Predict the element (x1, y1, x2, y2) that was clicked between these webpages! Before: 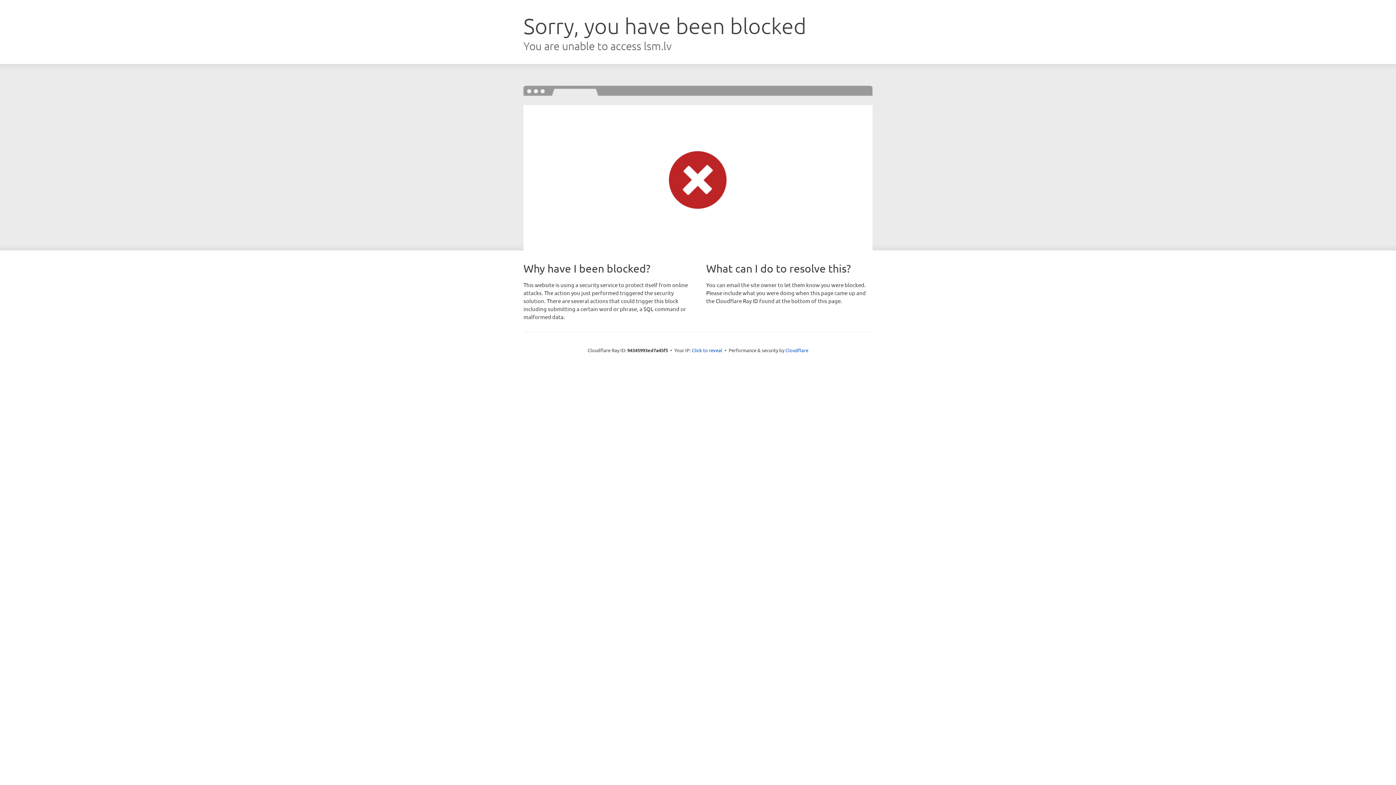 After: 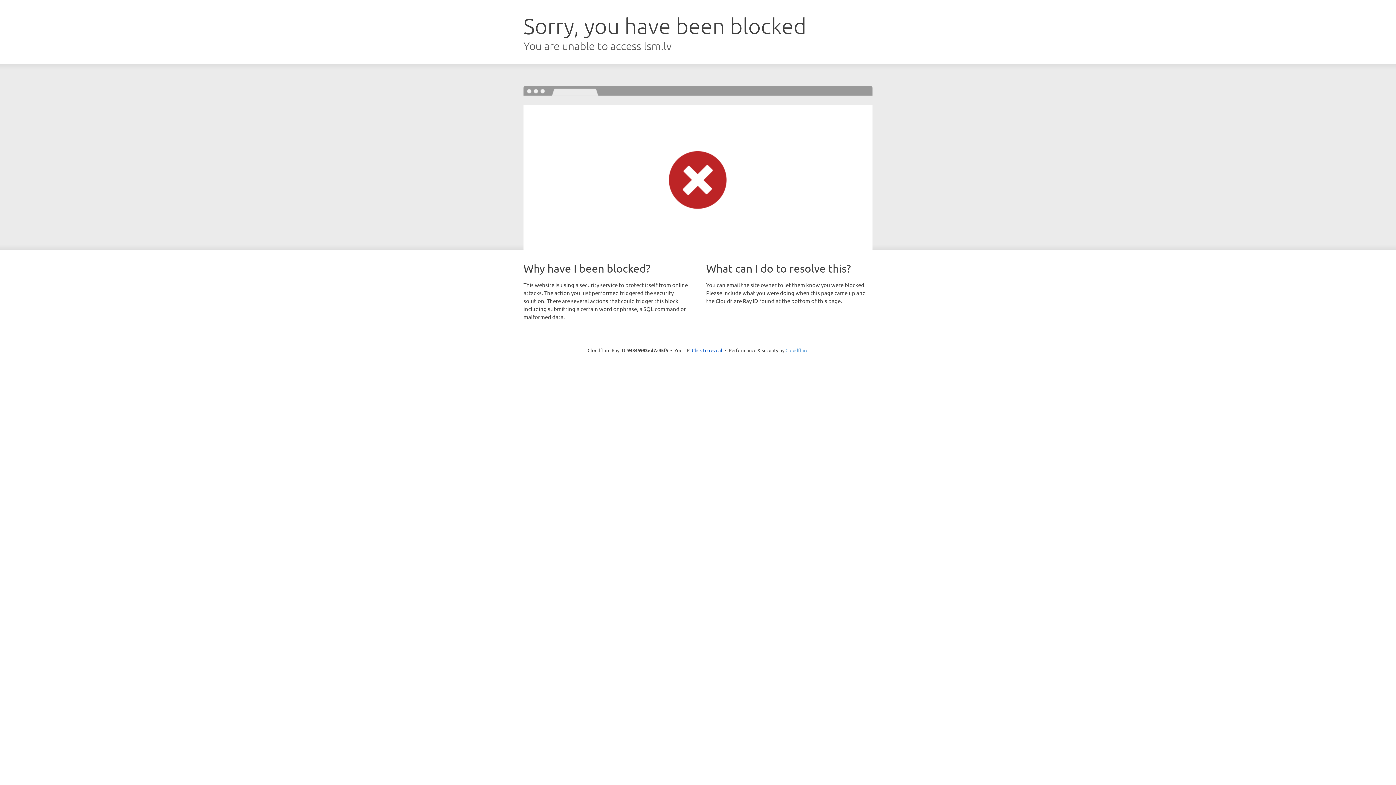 Action: label: Cloudflare bbox: (785, 347, 808, 353)